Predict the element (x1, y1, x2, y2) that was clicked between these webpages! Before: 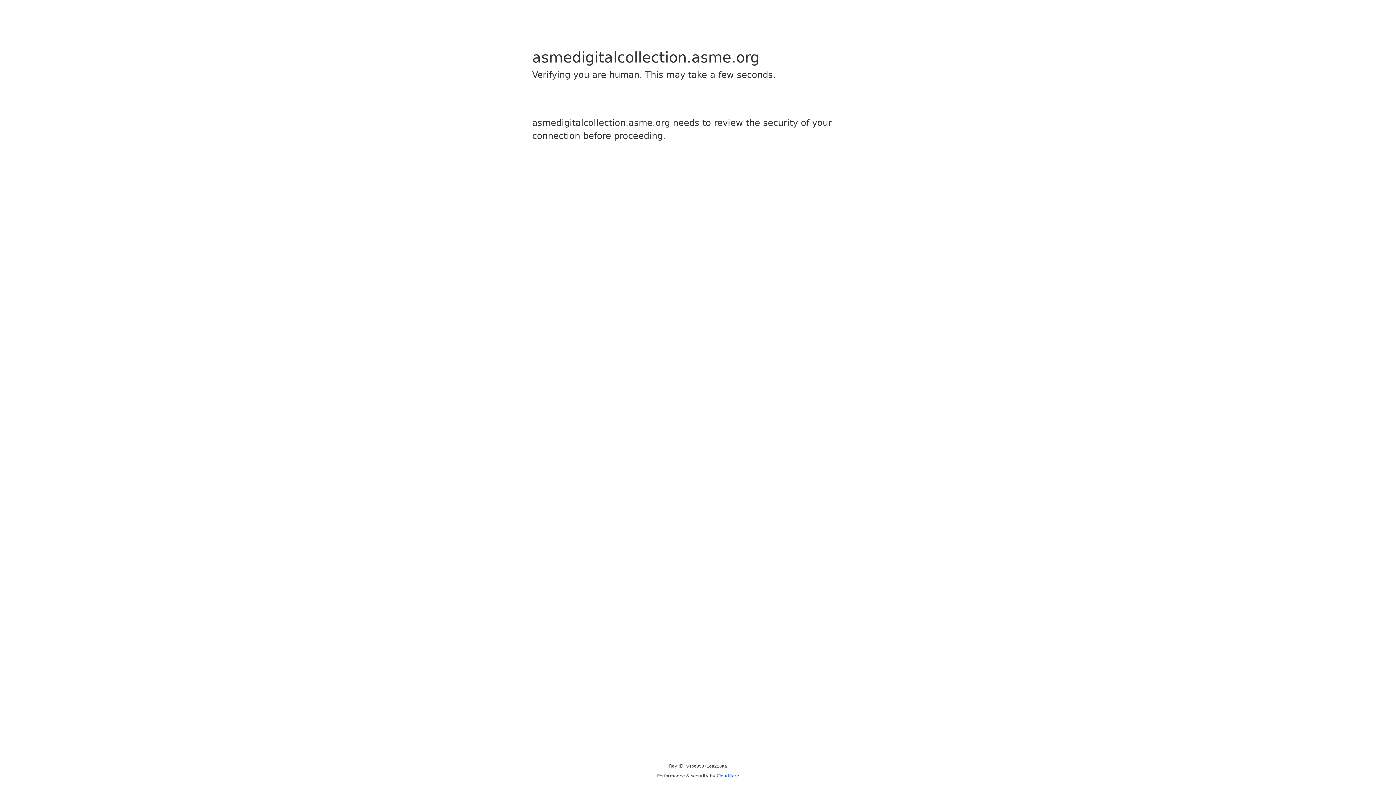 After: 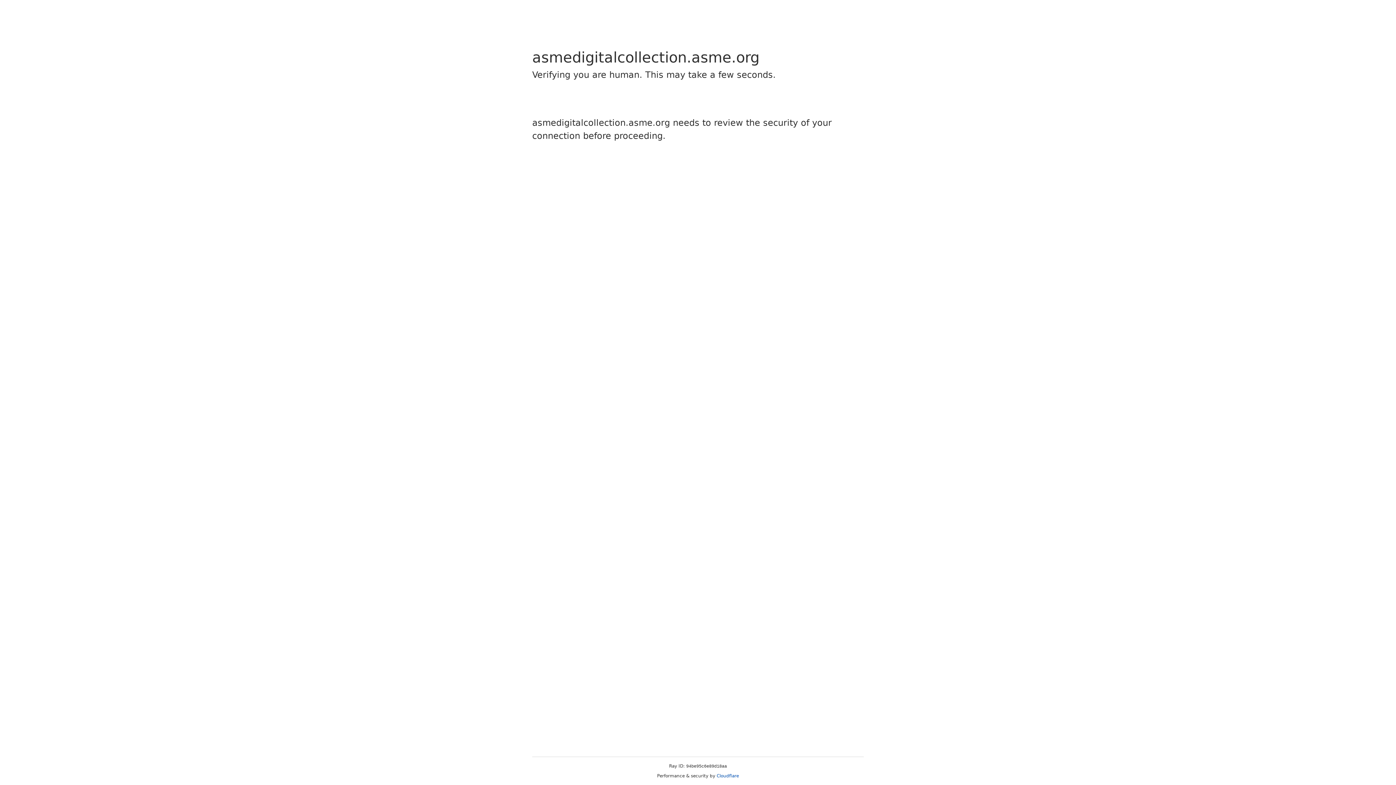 Action: label: Cloudflare bbox: (716, 773, 739, 778)